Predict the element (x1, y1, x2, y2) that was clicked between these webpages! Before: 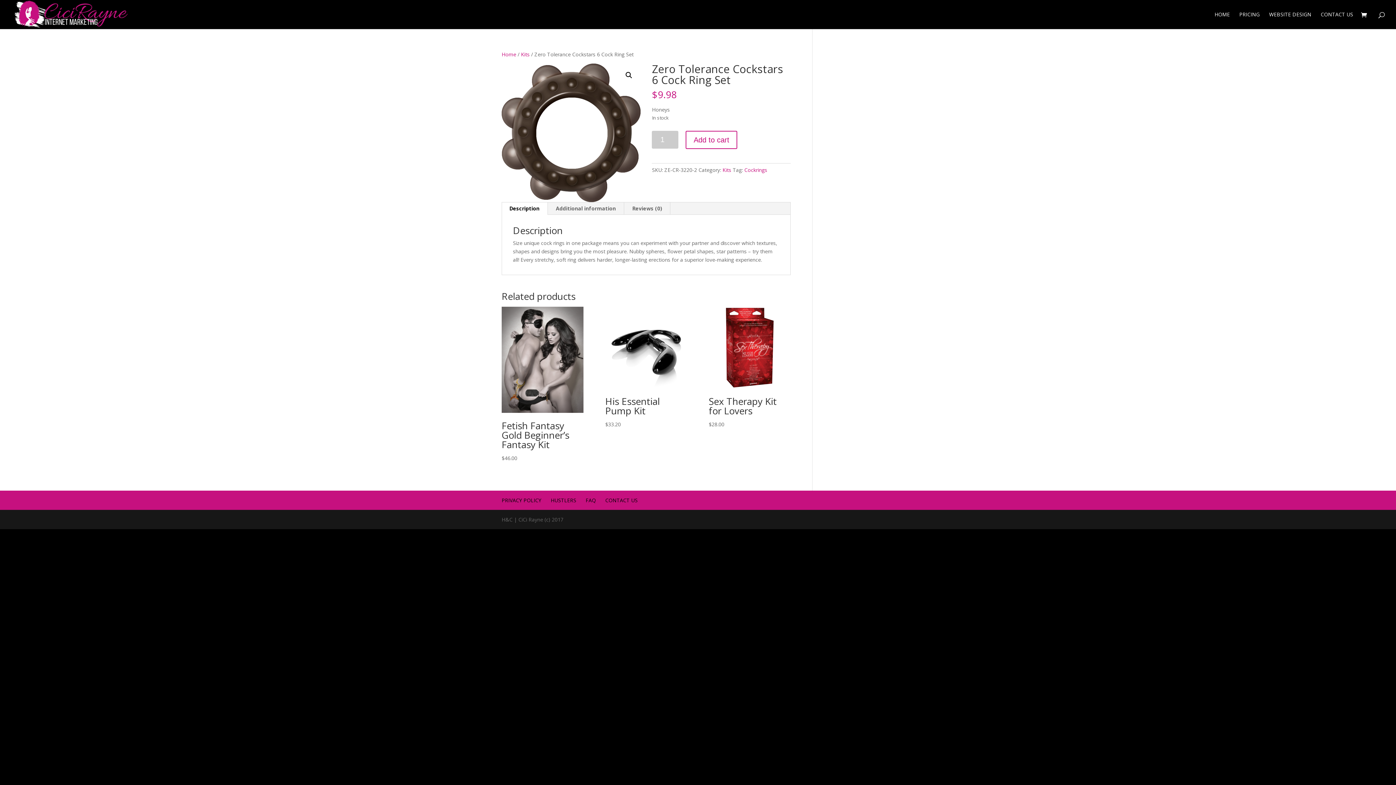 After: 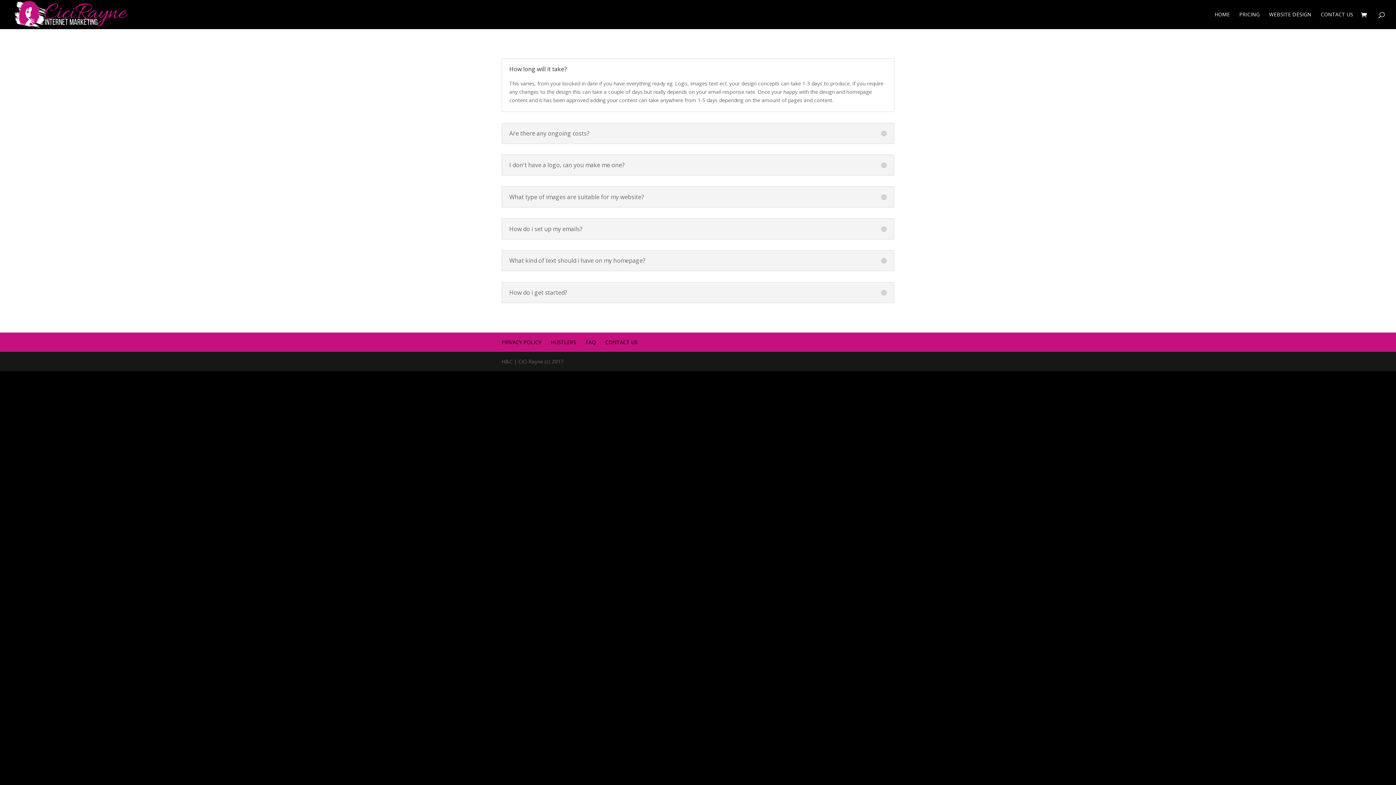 Action: bbox: (585, 497, 596, 504) label: FAQ